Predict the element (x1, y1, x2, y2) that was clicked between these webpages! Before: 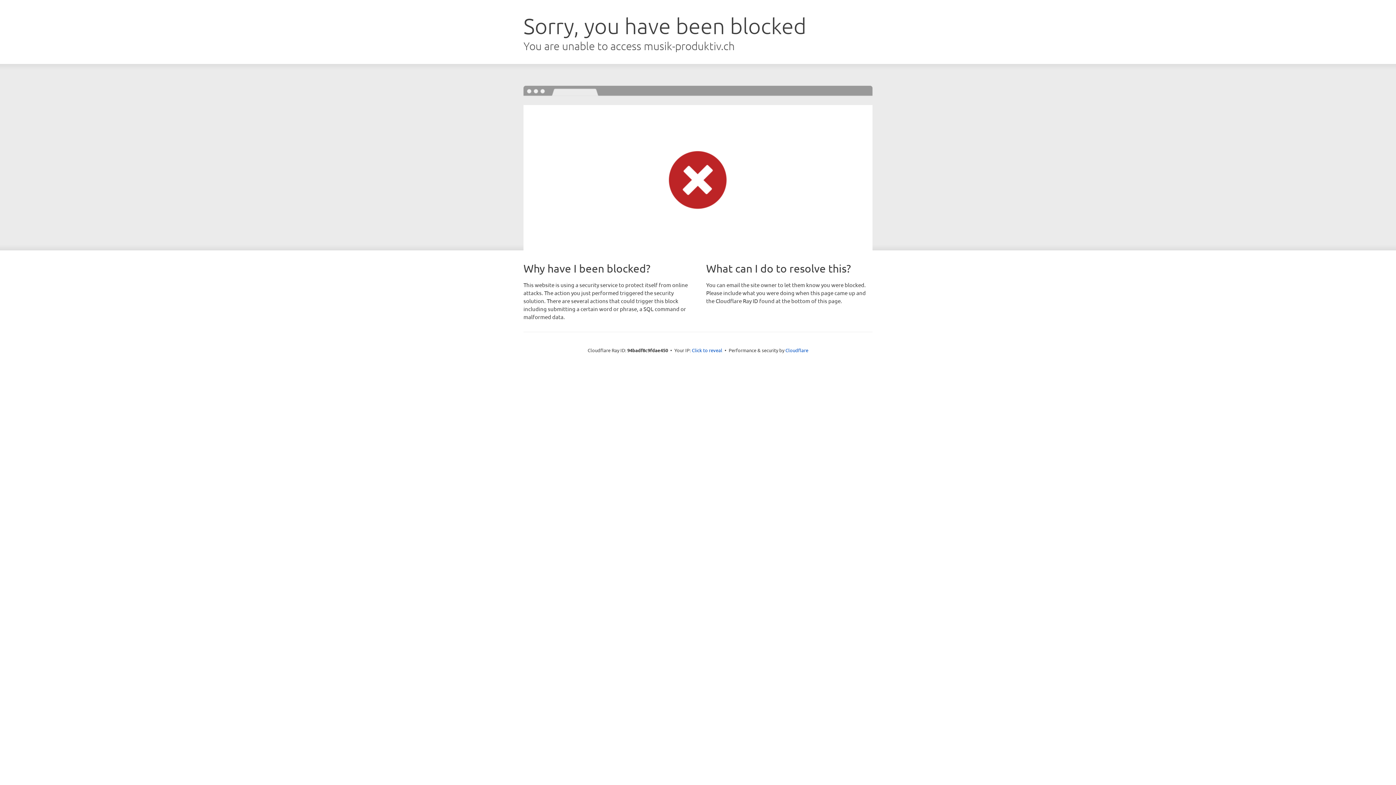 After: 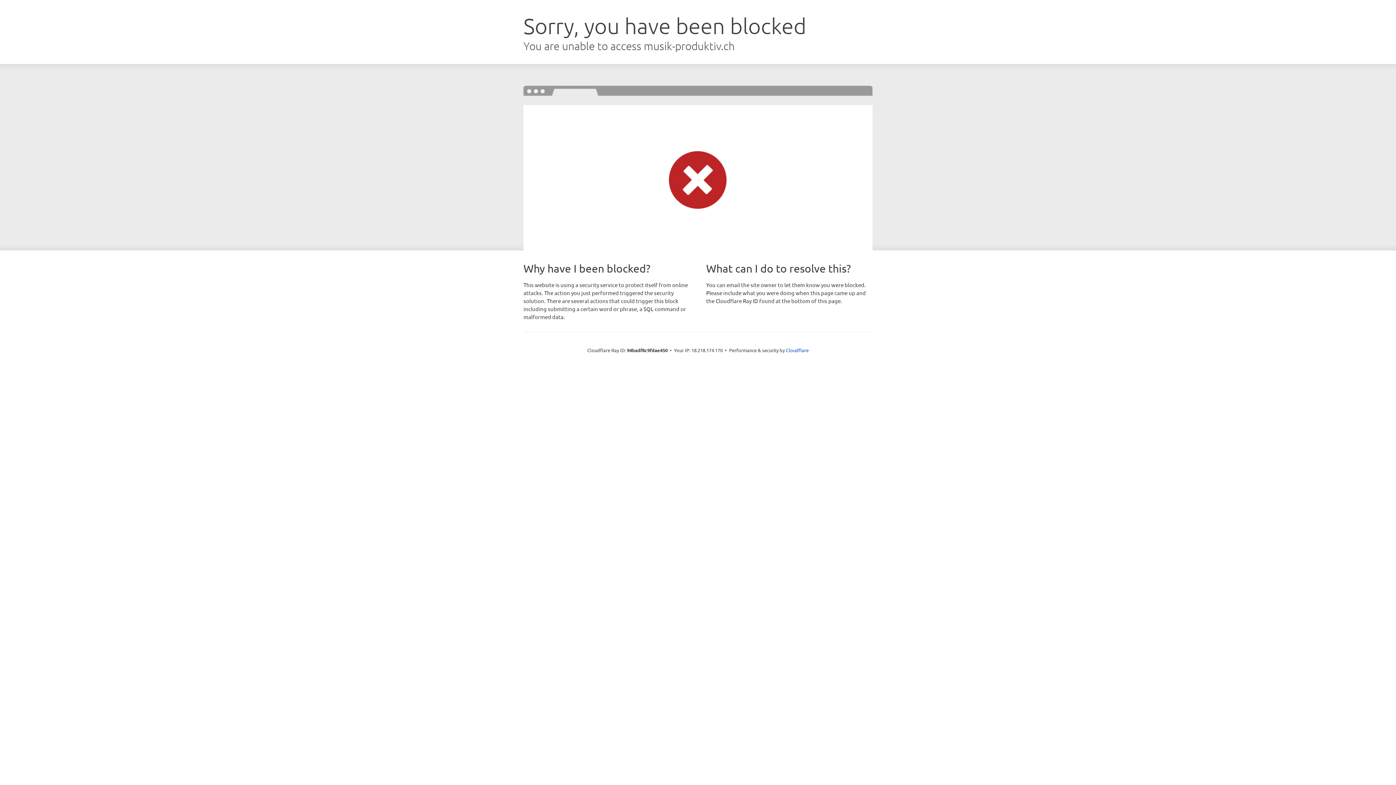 Action: label: Click to reveal bbox: (692, 346, 722, 353)